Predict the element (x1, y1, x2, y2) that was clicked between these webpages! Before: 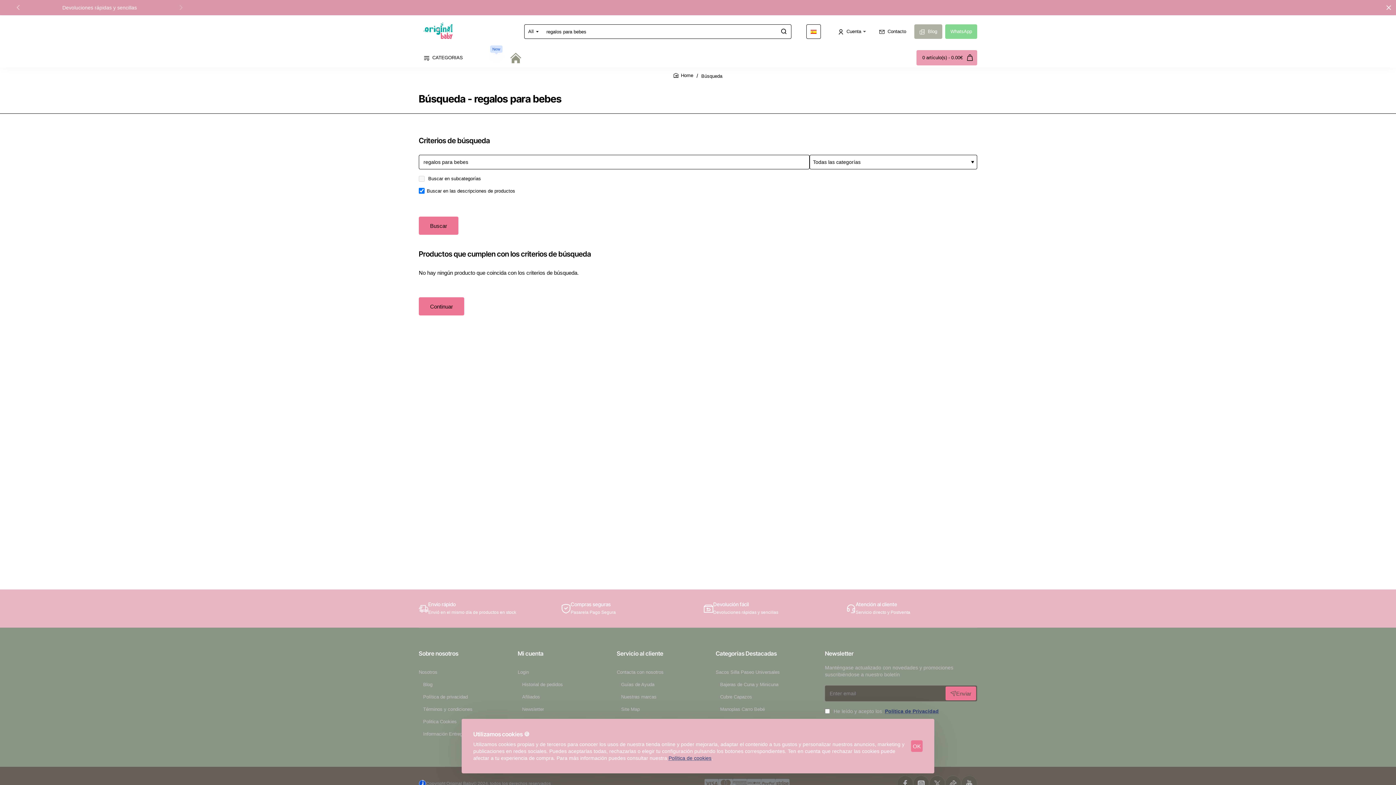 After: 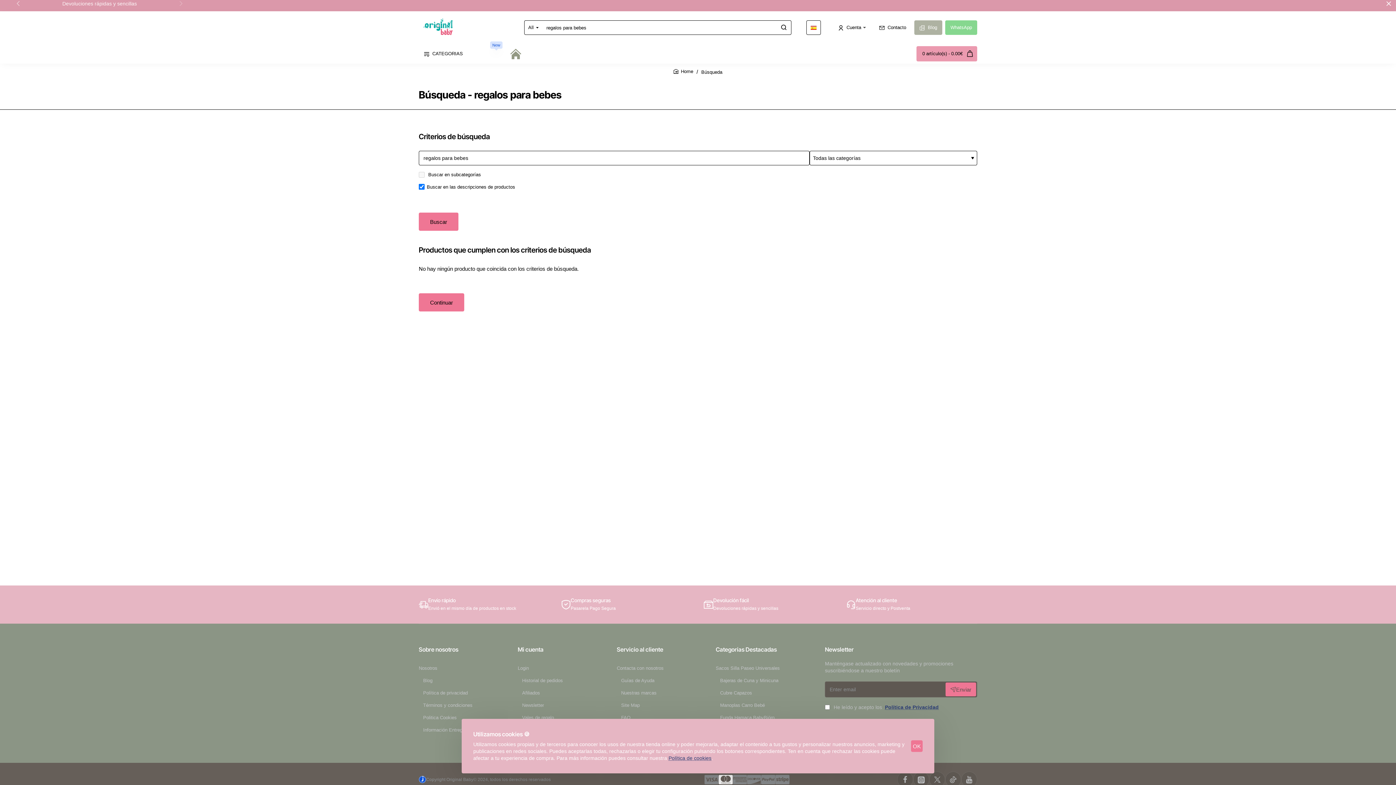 Action: bbox: (718, 778, 733, 789)